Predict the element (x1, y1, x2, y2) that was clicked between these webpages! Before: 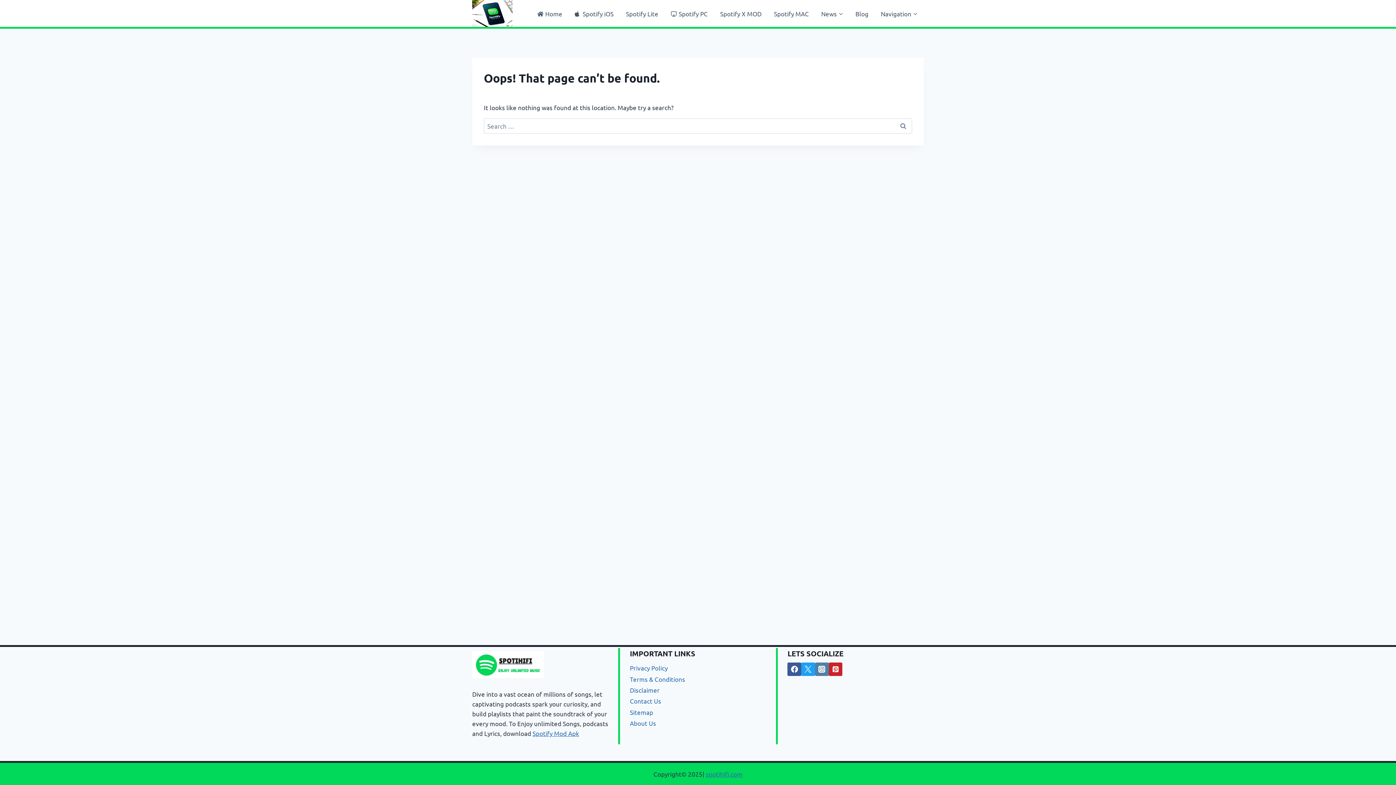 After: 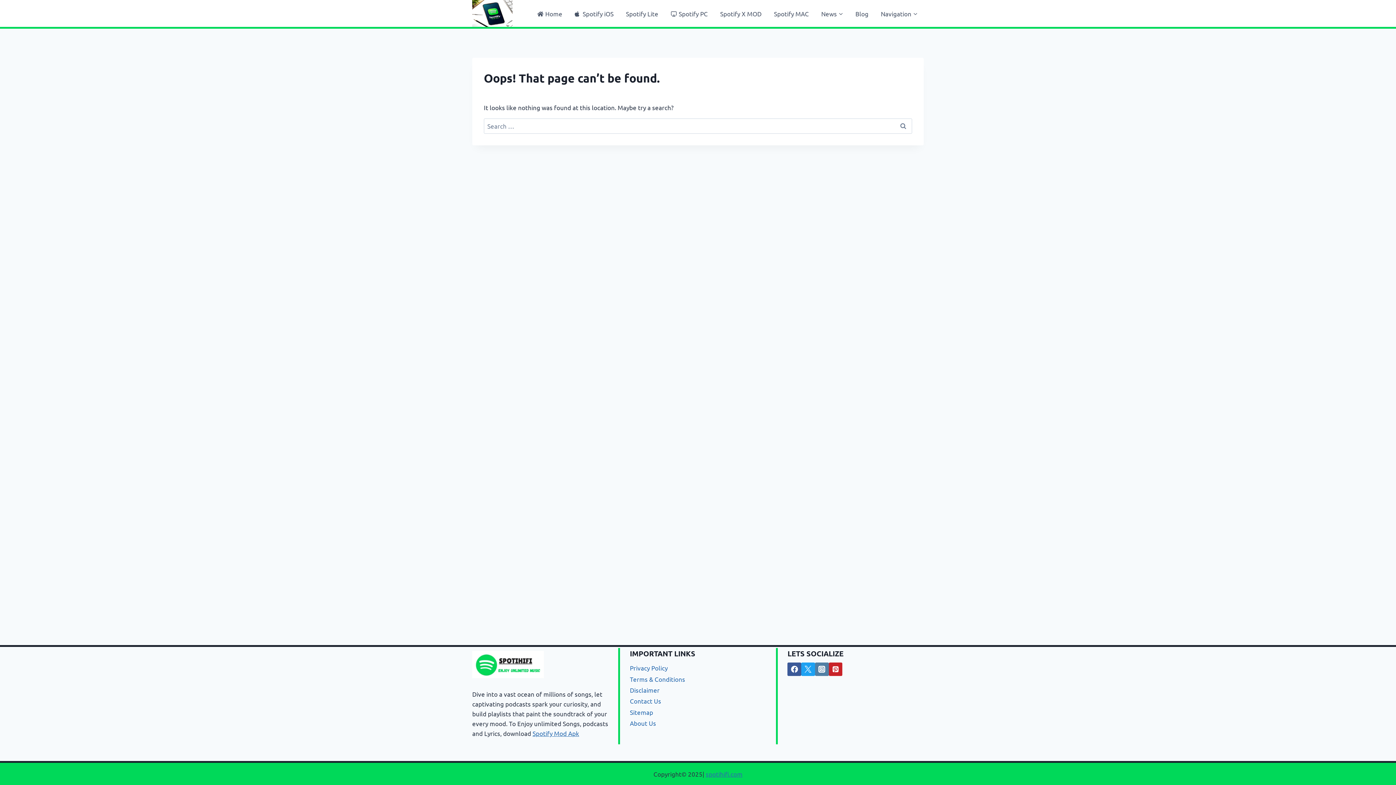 Action: bbox: (787, 662, 801, 676) label: Facebook